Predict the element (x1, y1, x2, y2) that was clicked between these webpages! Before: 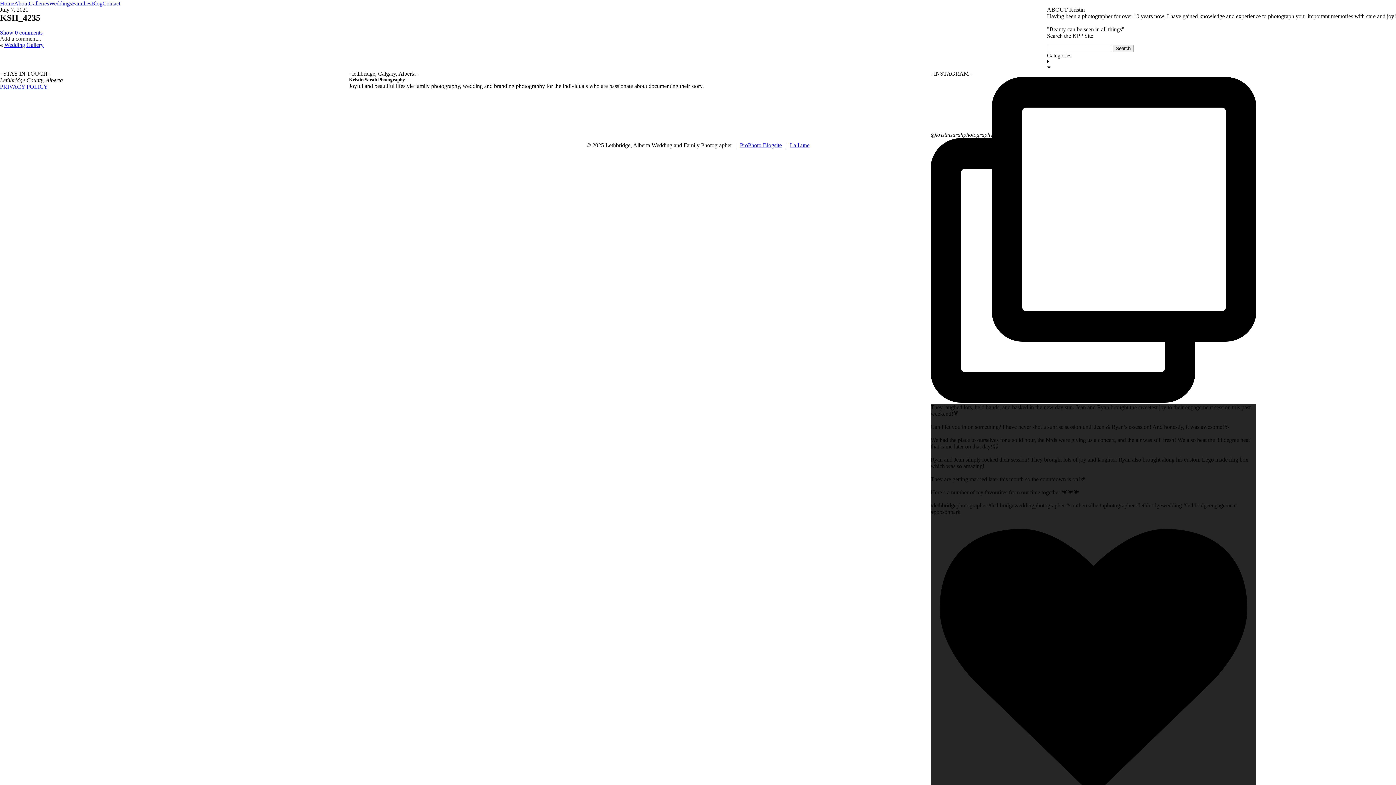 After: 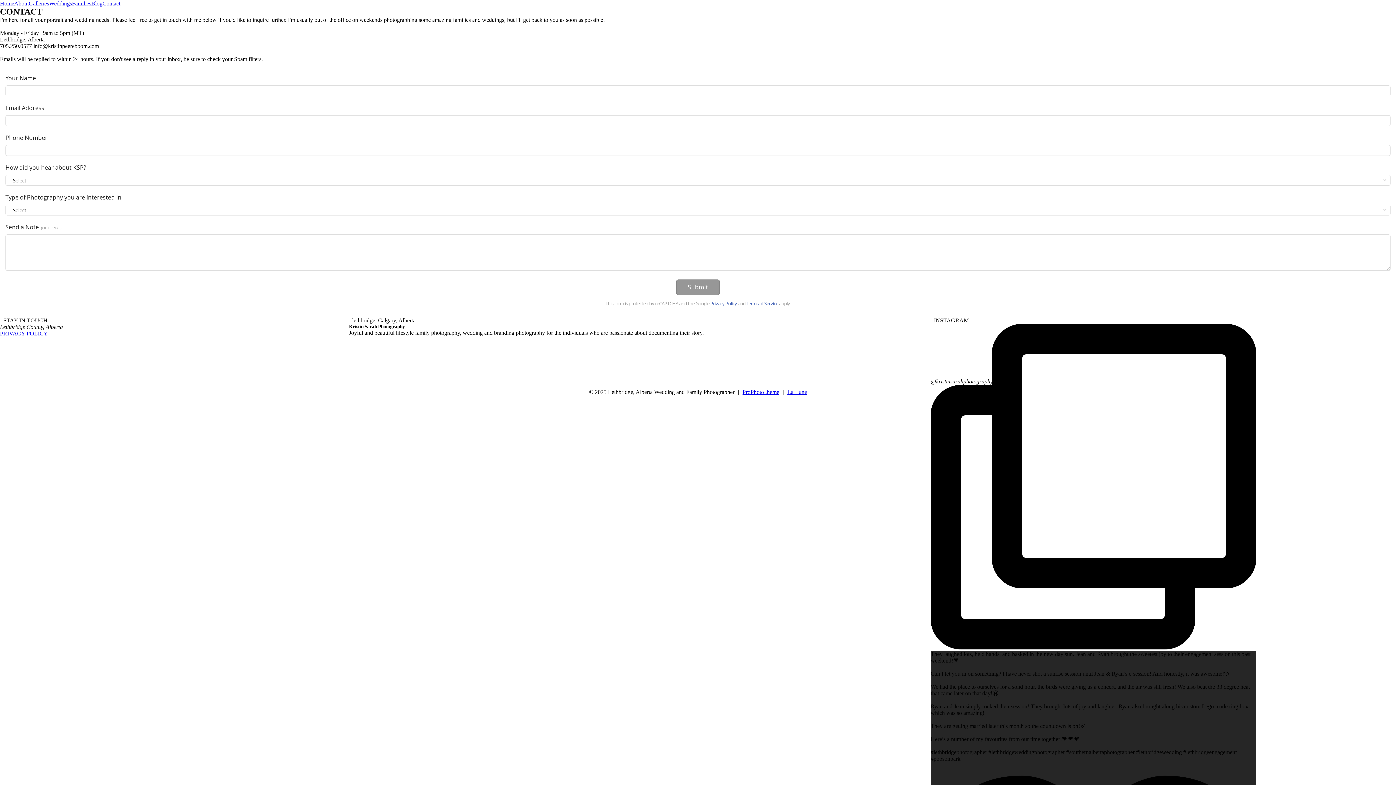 Action: label: Contact bbox: (102, 0, 120, 6)